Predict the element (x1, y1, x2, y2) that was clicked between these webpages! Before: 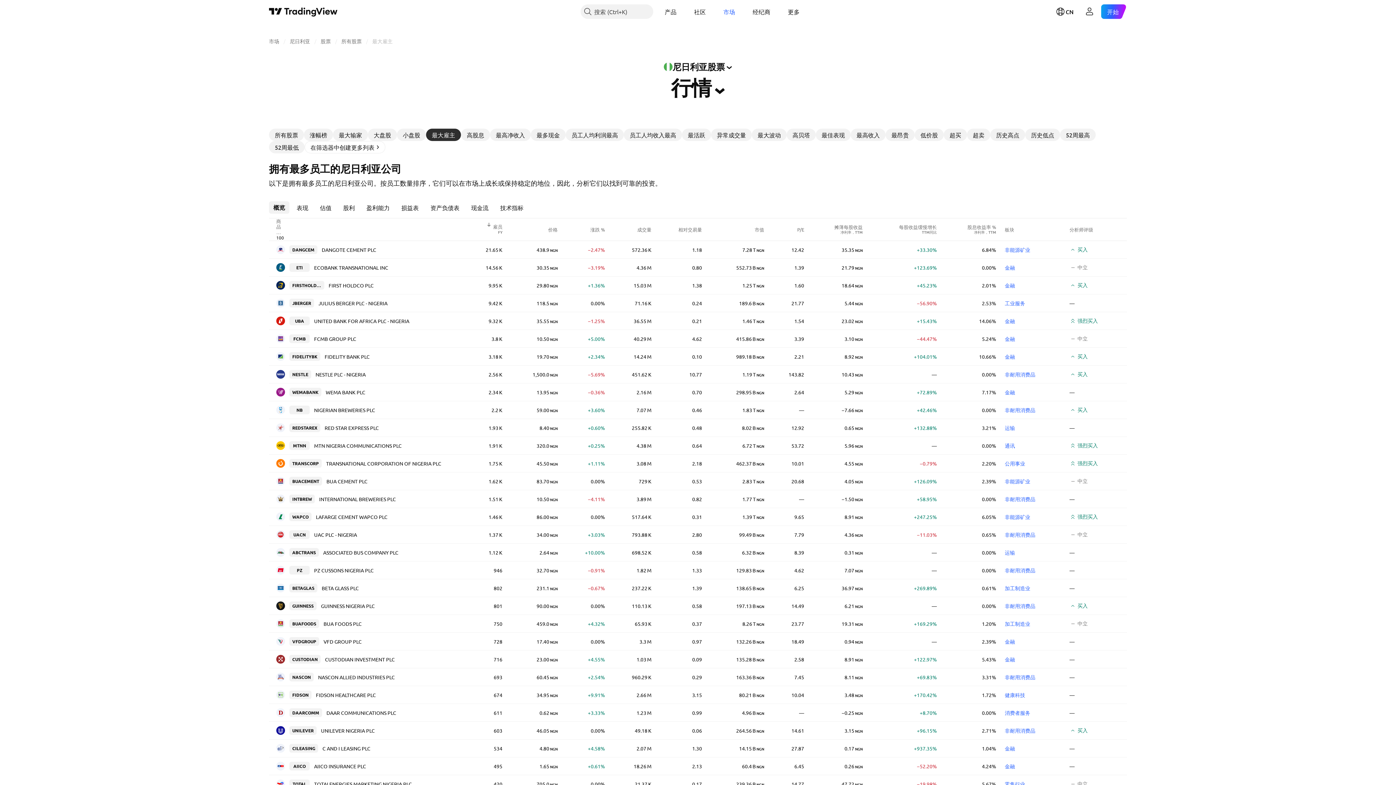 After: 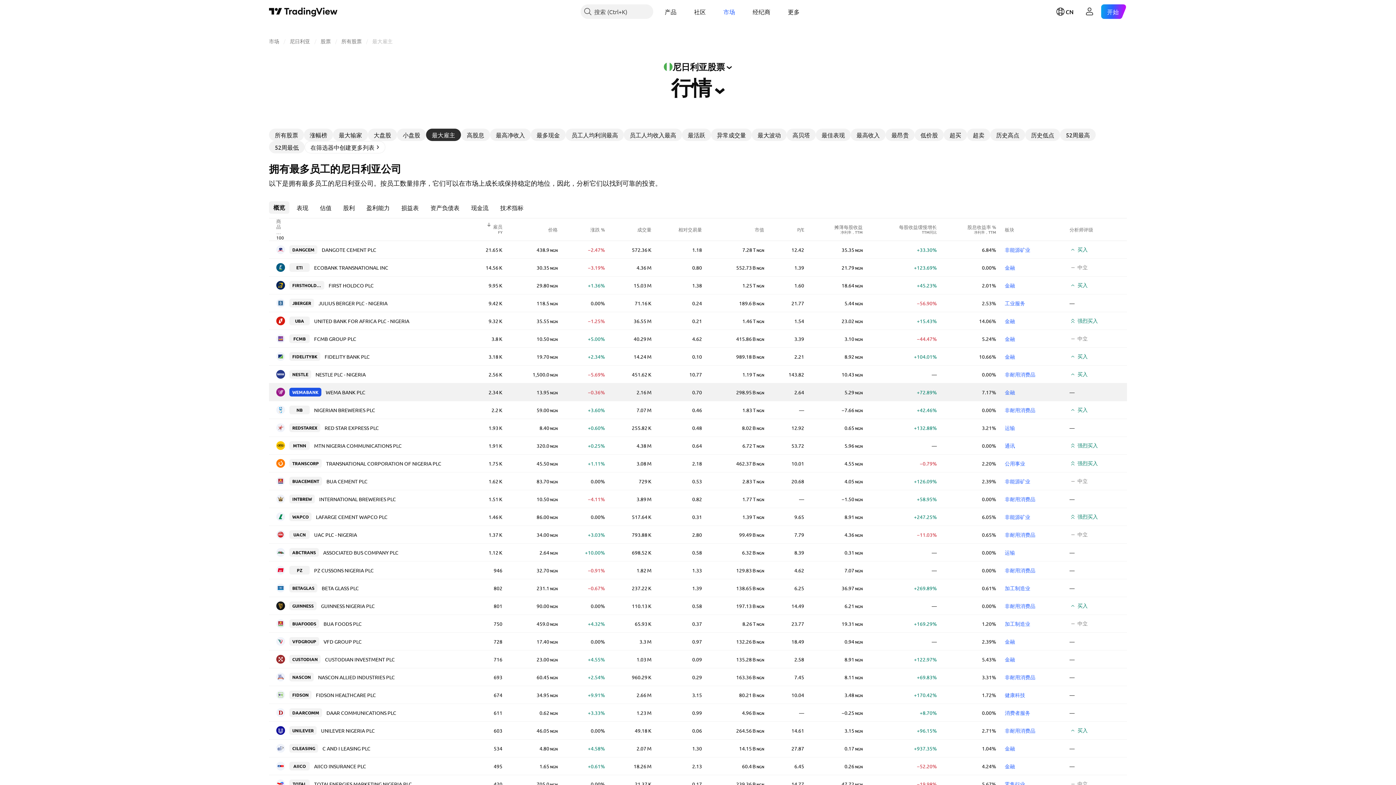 Action: label: WEMABANK bbox: (289, 388, 321, 396)